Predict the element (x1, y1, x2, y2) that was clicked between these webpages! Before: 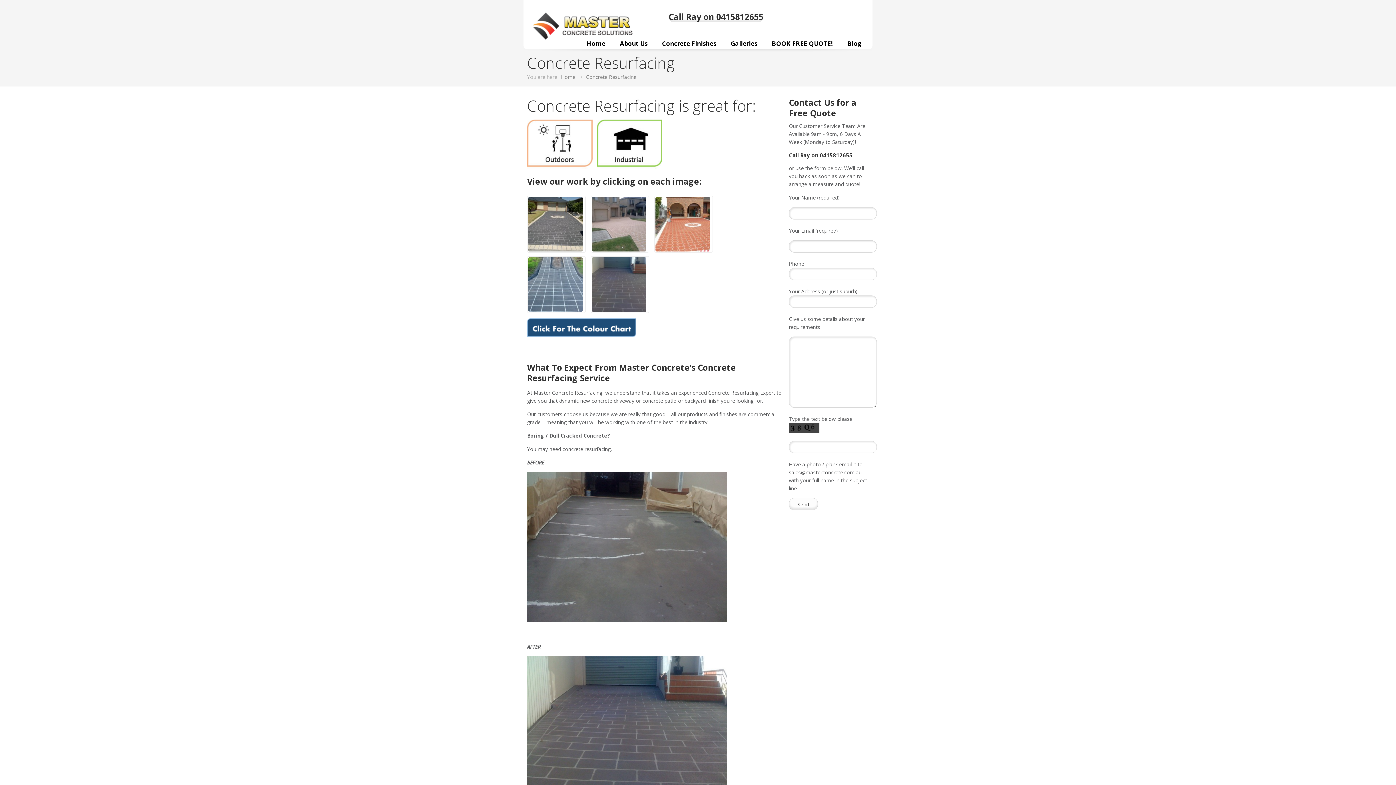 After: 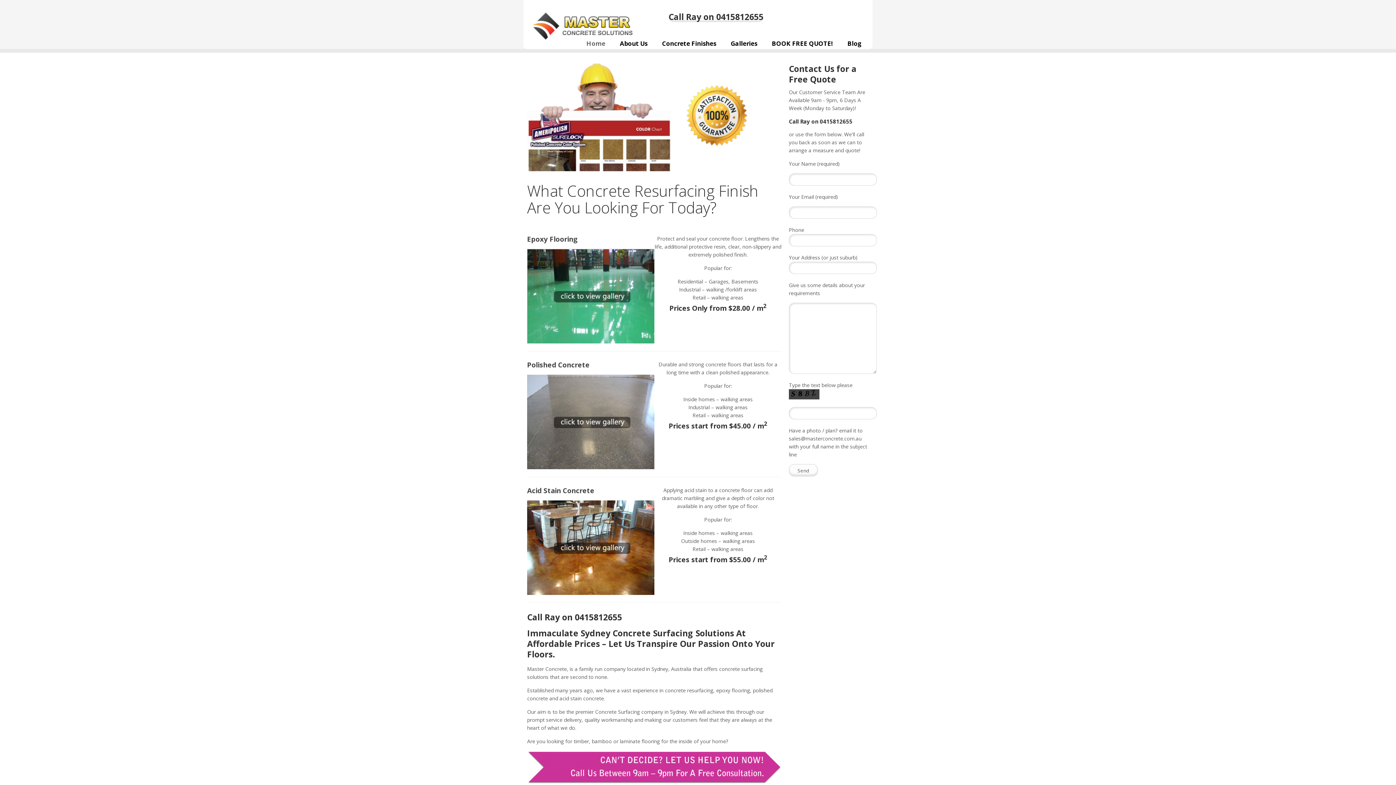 Action: bbox: (530, 10, 636, 44)